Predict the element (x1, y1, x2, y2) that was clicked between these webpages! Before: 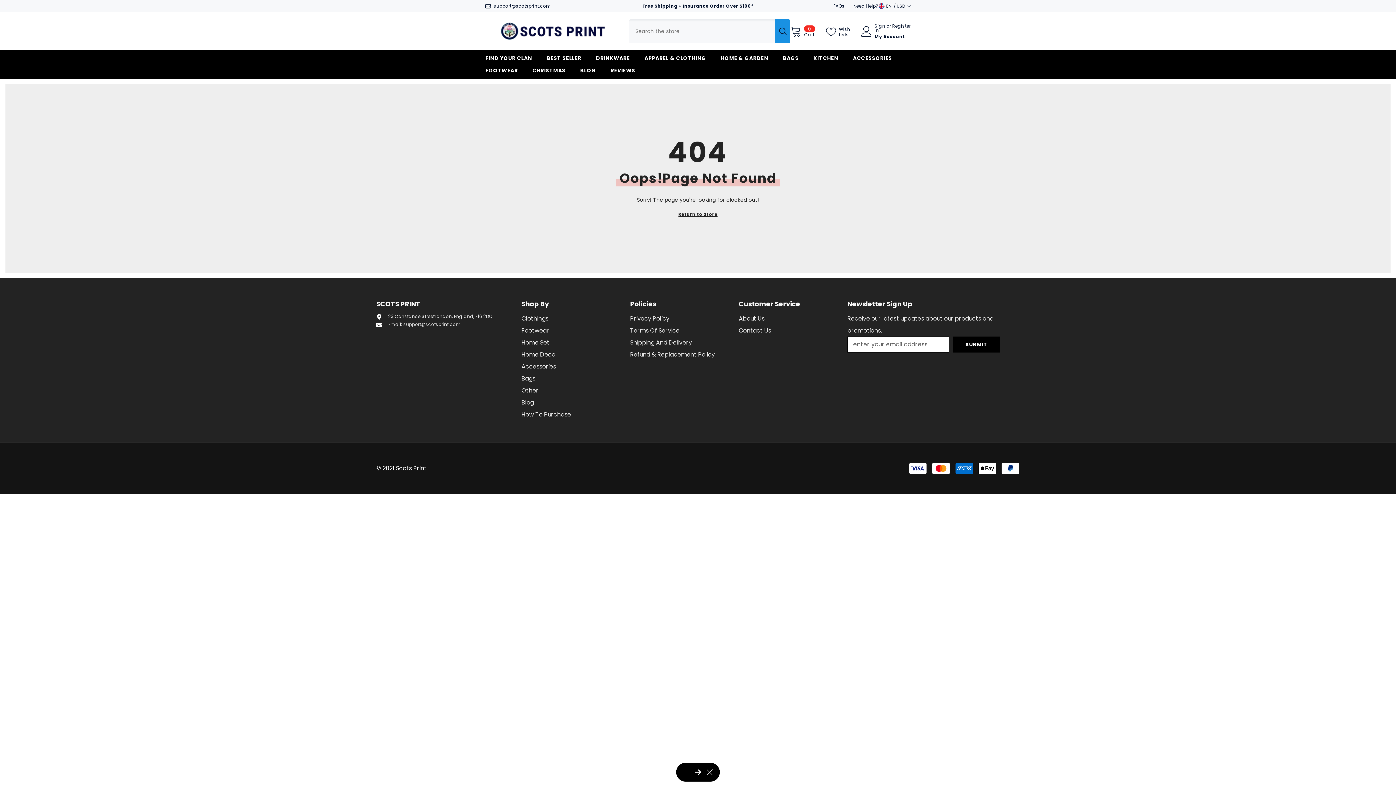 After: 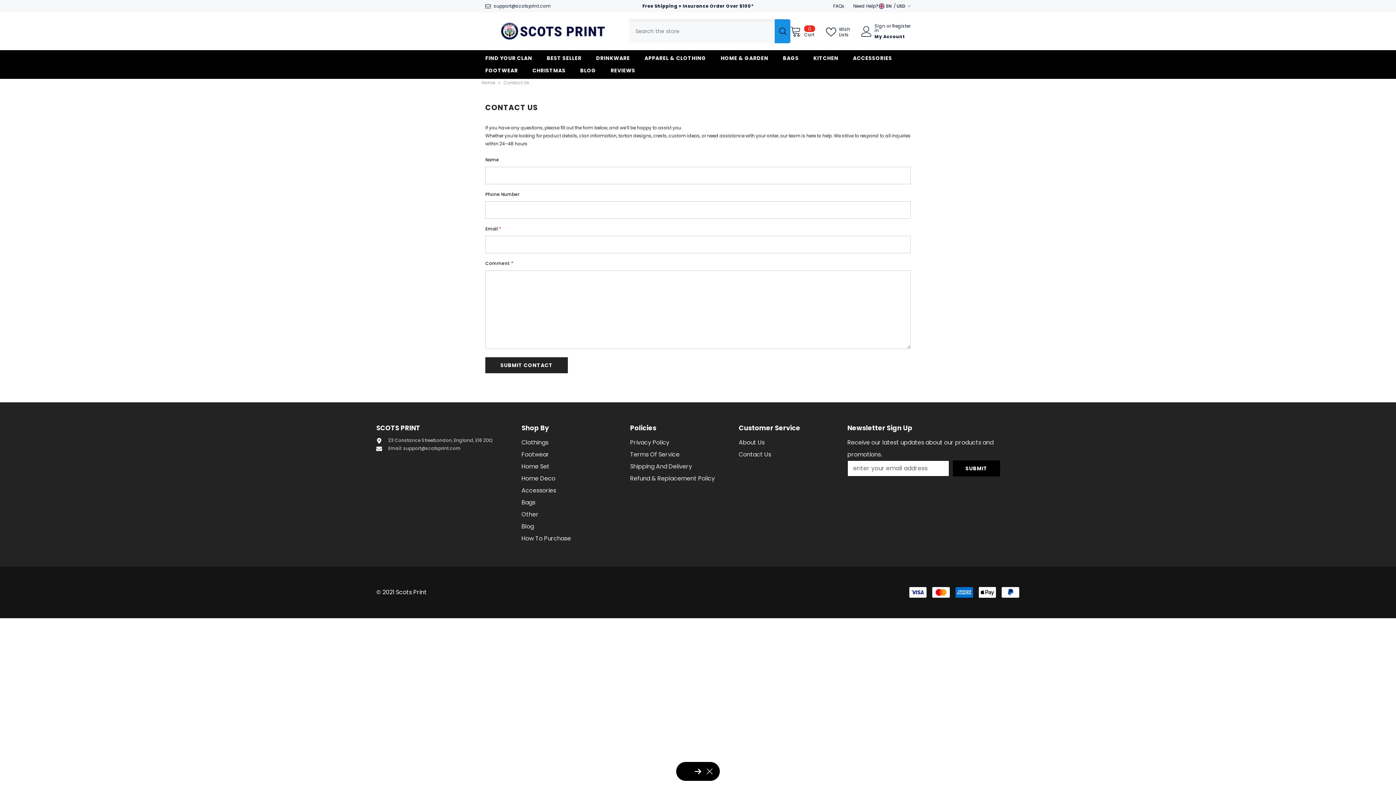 Action: bbox: (738, 324, 771, 336) label: Contact Us